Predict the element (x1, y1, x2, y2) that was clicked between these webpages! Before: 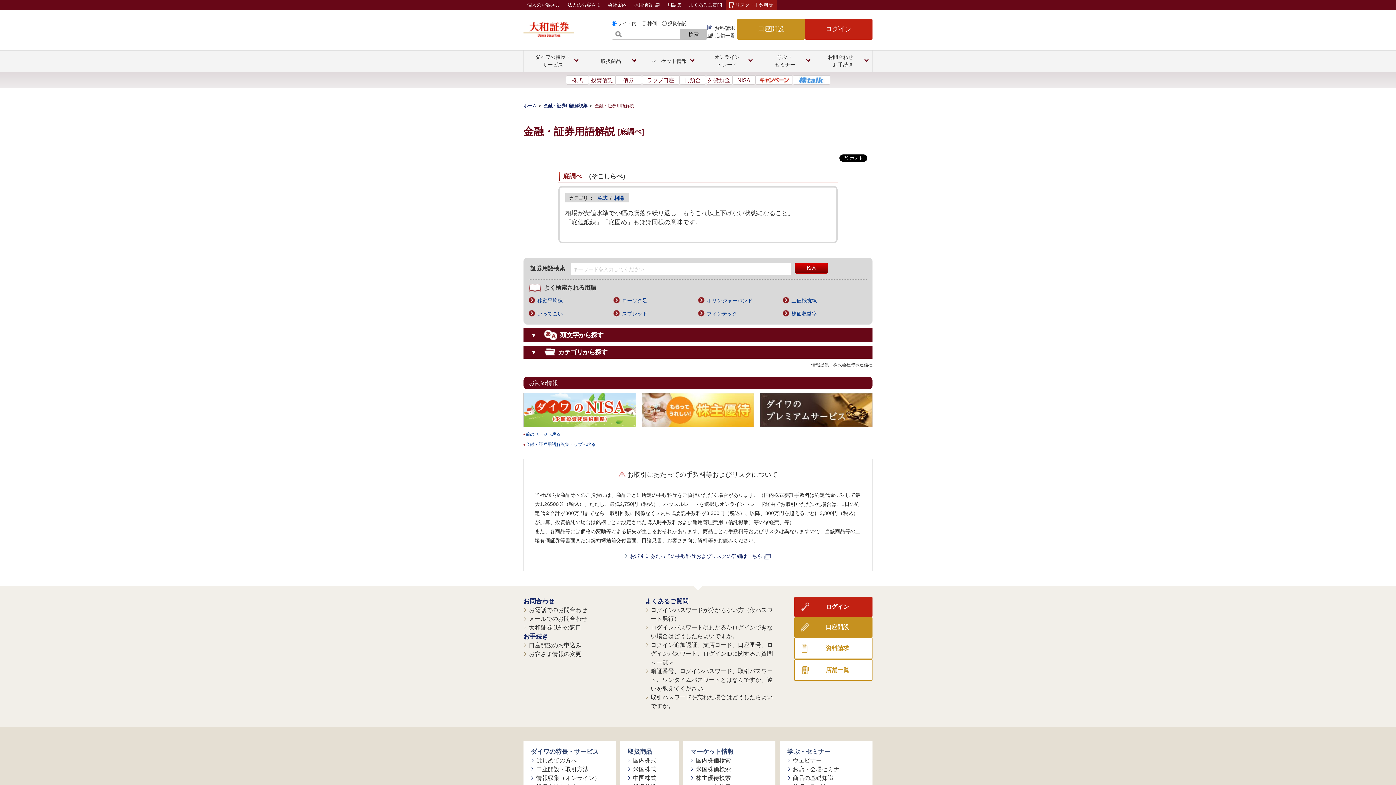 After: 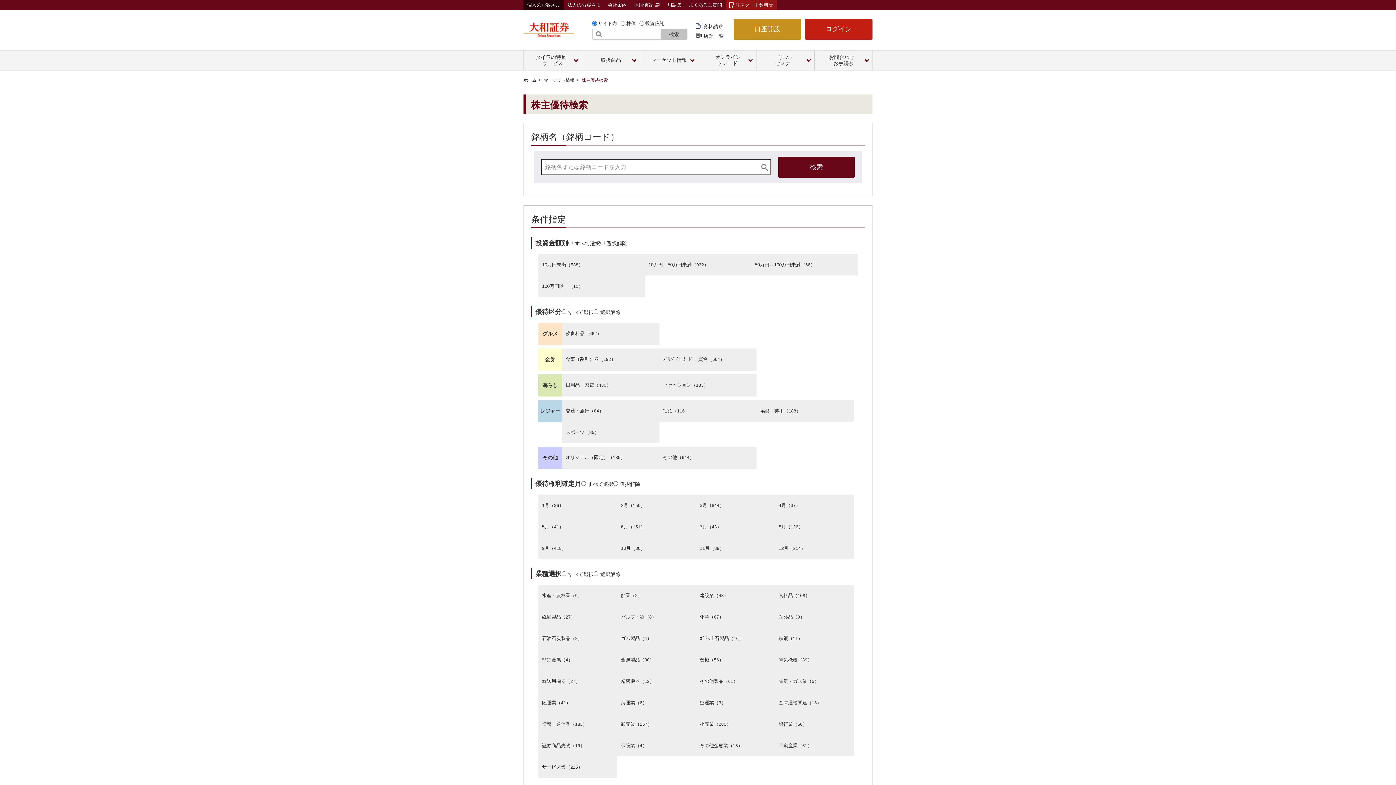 Action: label: 株主優待検索 bbox: (690, 774, 731, 782)